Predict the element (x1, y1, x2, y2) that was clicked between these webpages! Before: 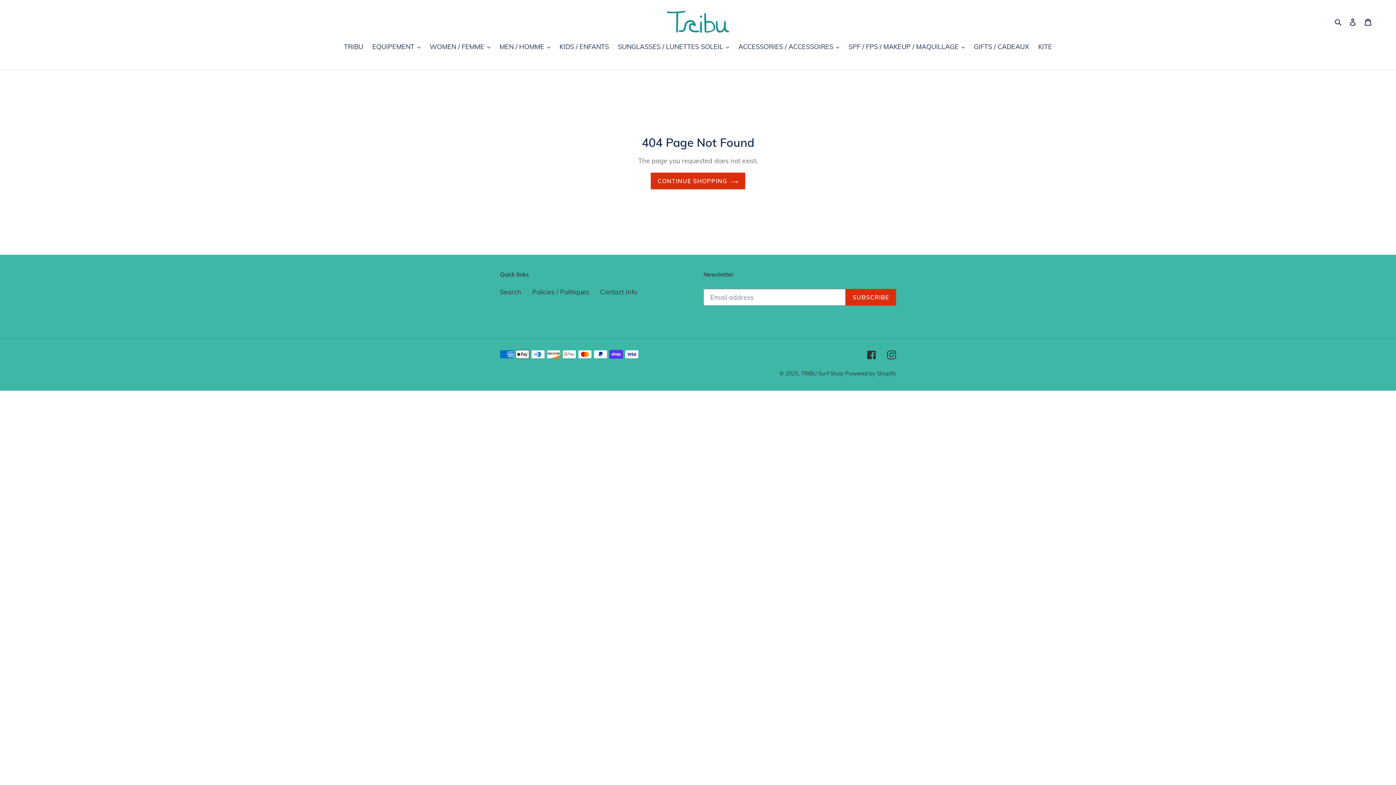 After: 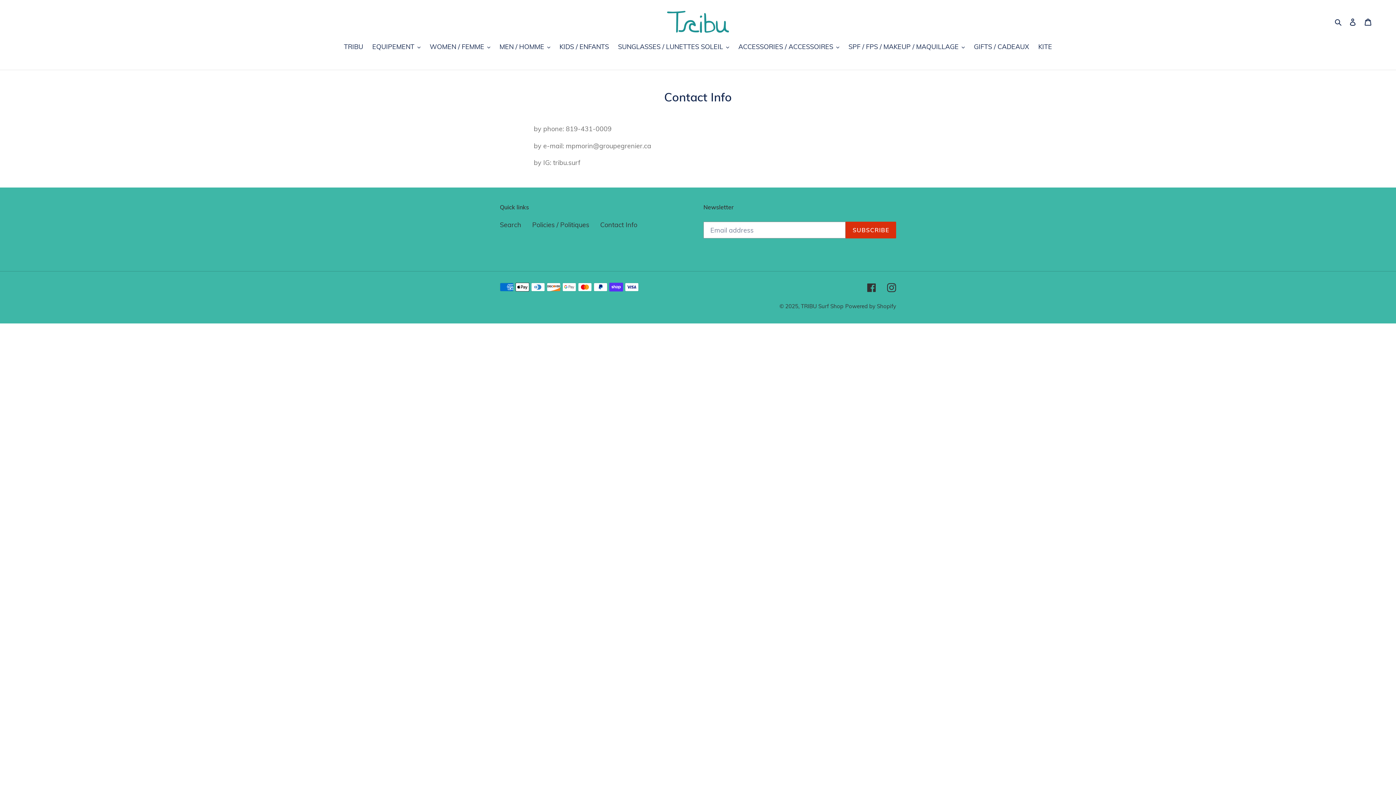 Action: bbox: (600, 288, 637, 296) label: Contact Info